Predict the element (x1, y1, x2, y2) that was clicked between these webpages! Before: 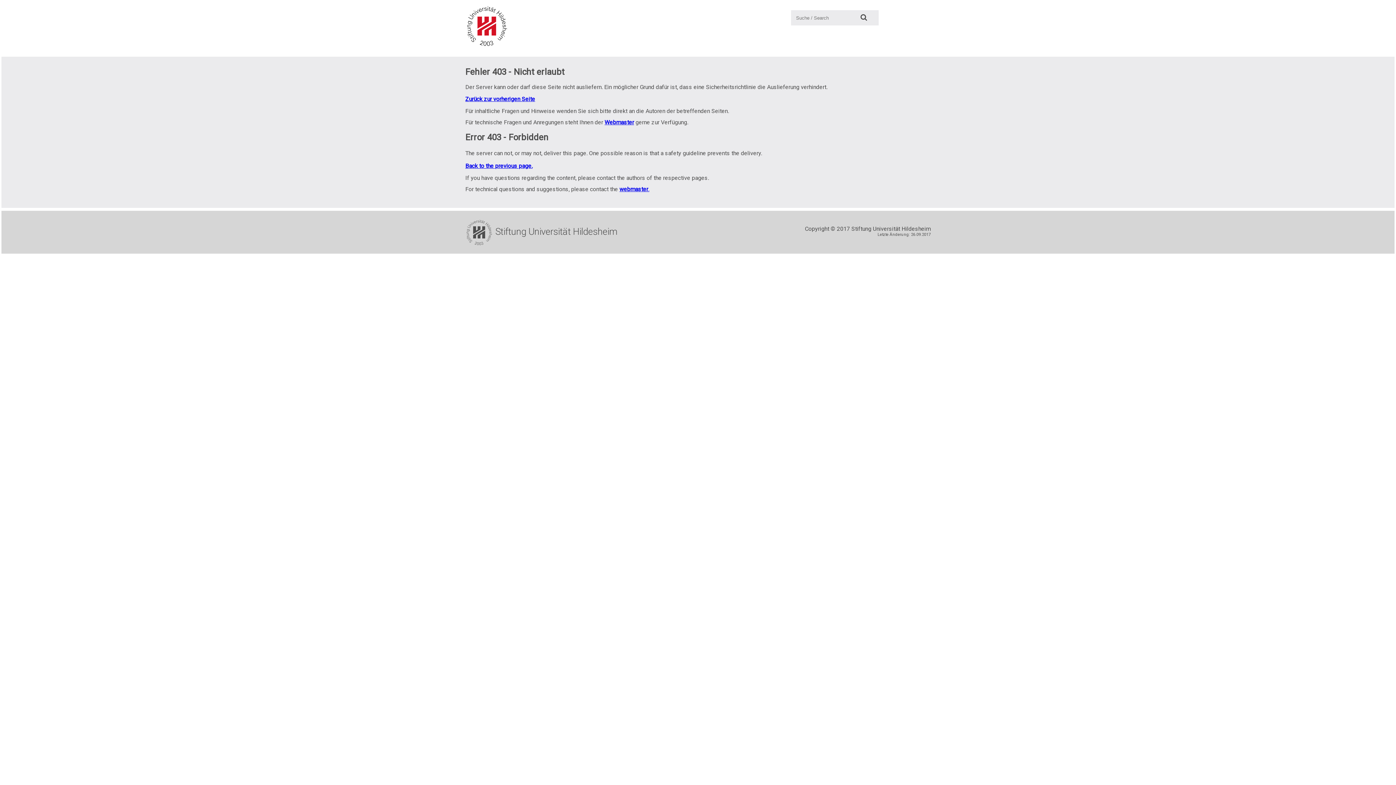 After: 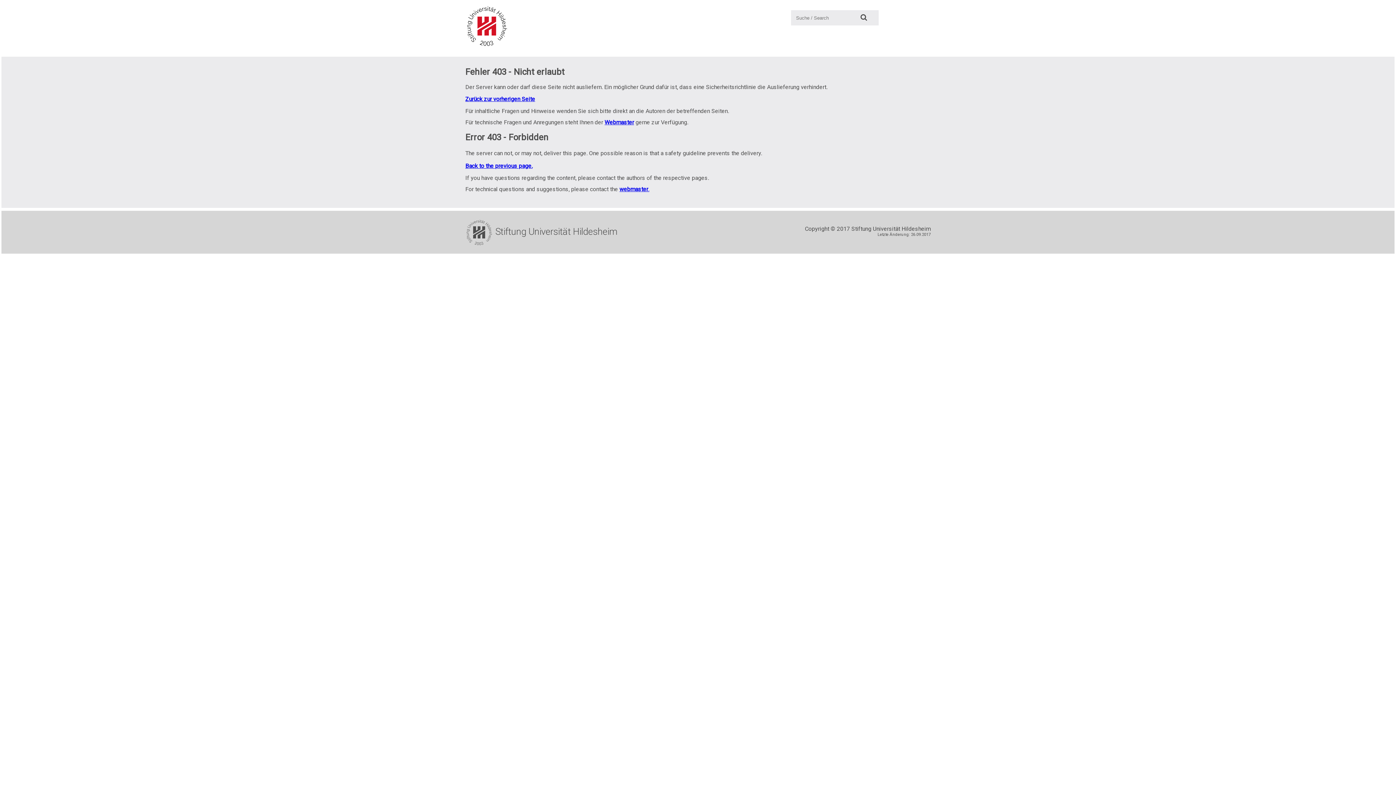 Action: bbox: (855, 10, 872, 25) label: Suche: